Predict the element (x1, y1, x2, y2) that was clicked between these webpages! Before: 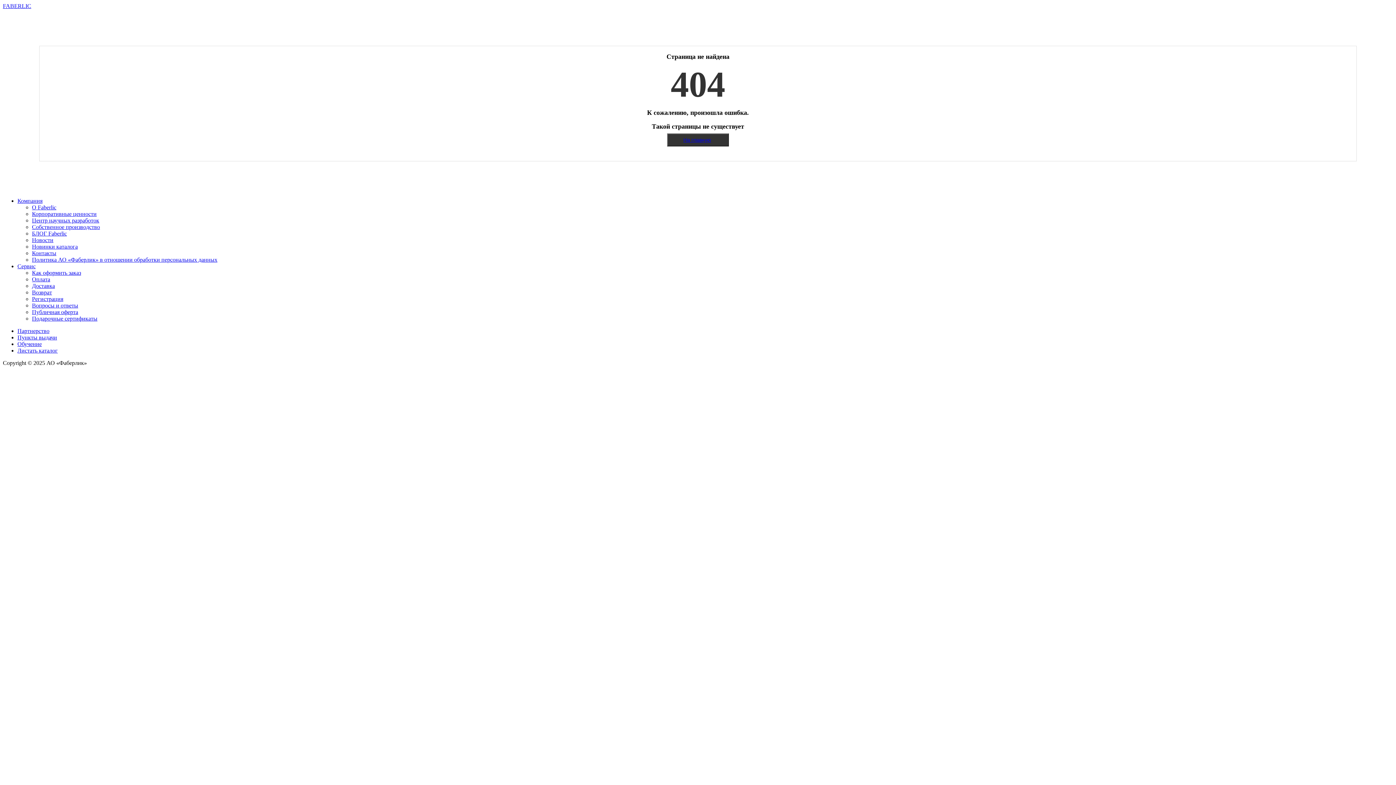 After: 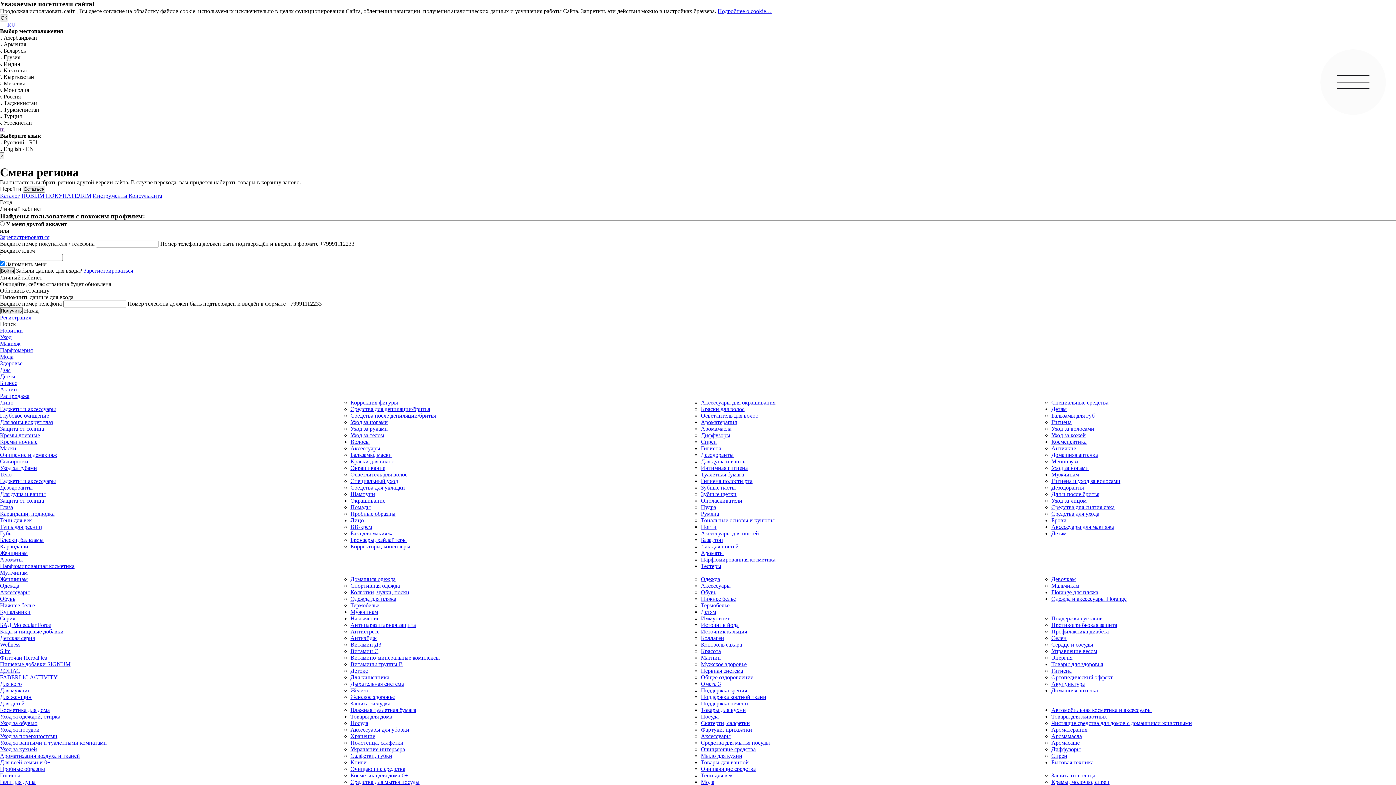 Action: bbox: (32, 210, 96, 217) label: Корпоративные ценности